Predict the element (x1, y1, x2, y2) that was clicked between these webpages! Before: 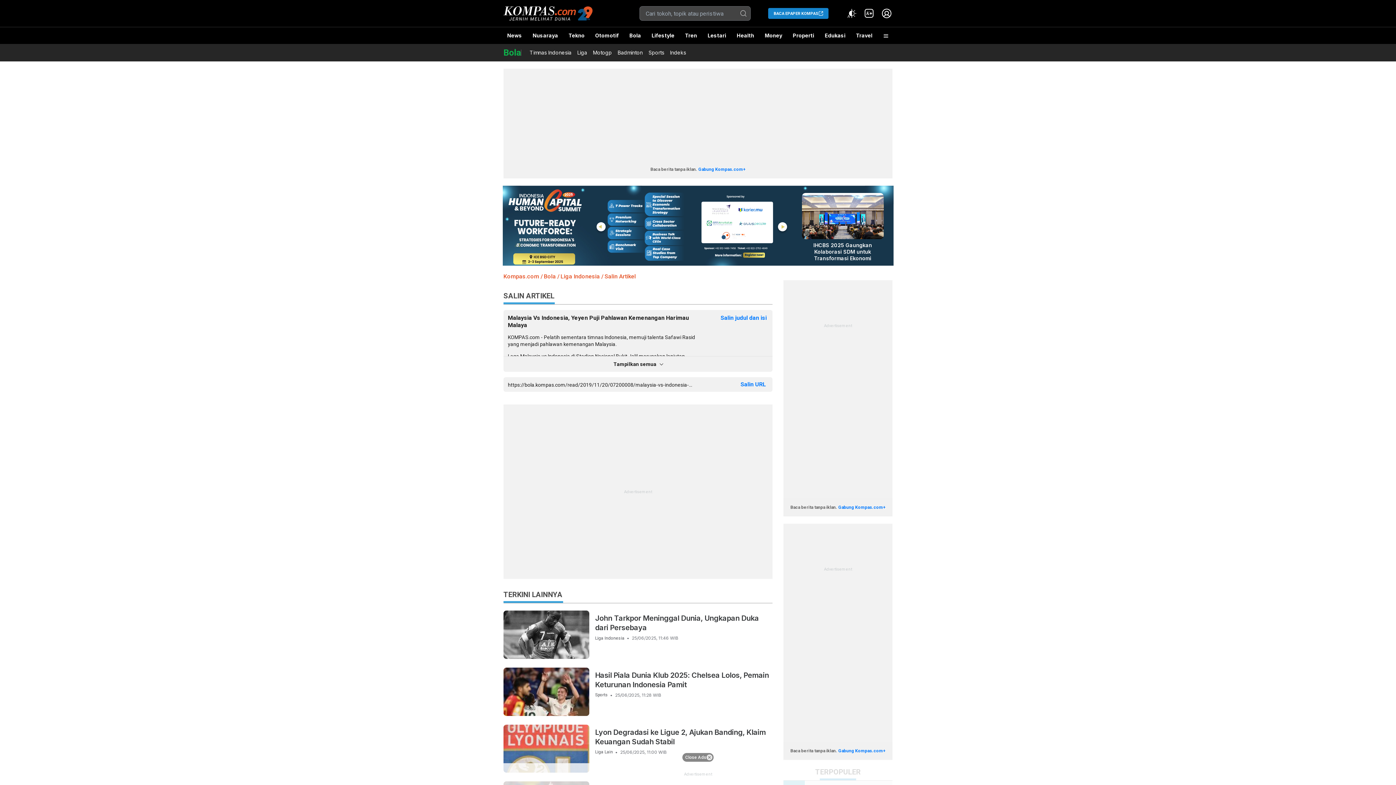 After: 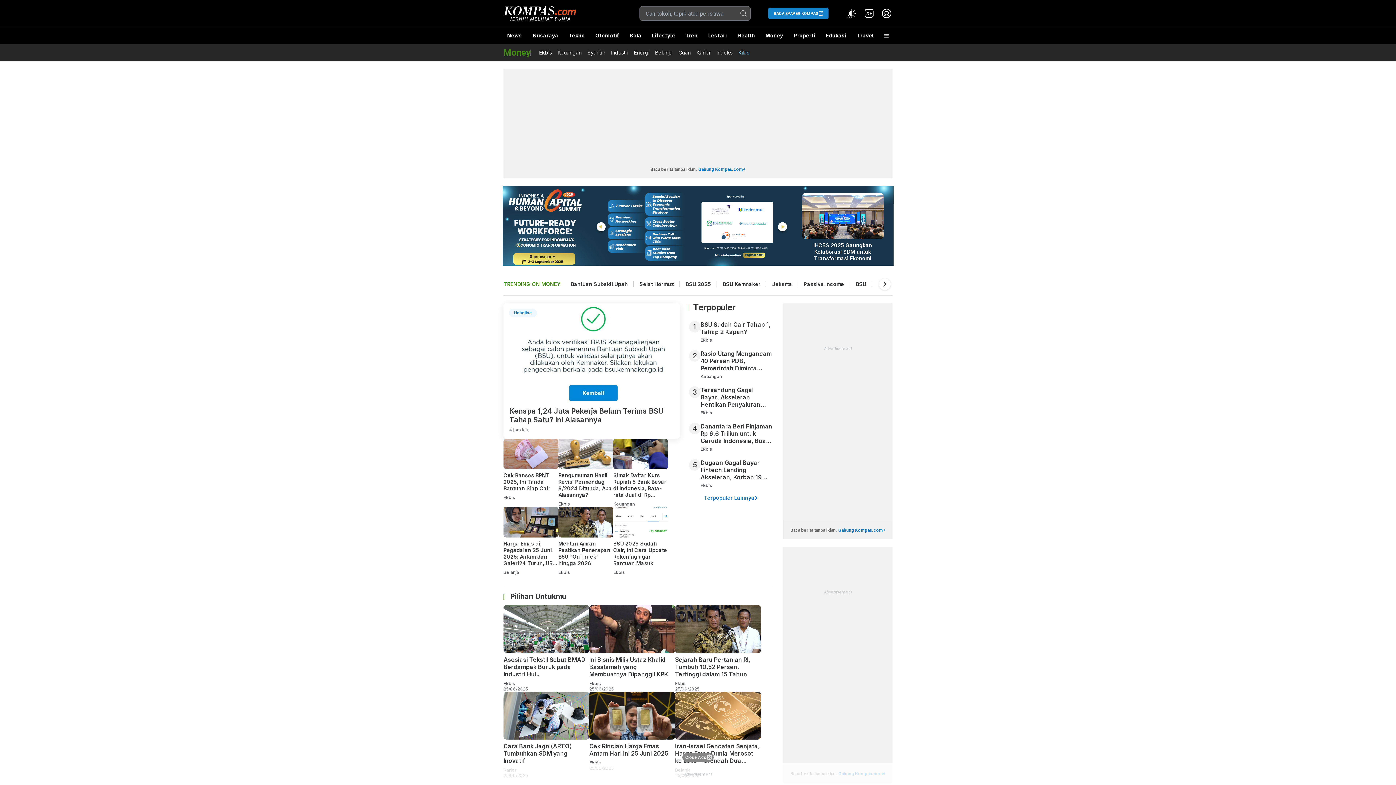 Action: bbox: (761, 27, 786, 44) label: Money